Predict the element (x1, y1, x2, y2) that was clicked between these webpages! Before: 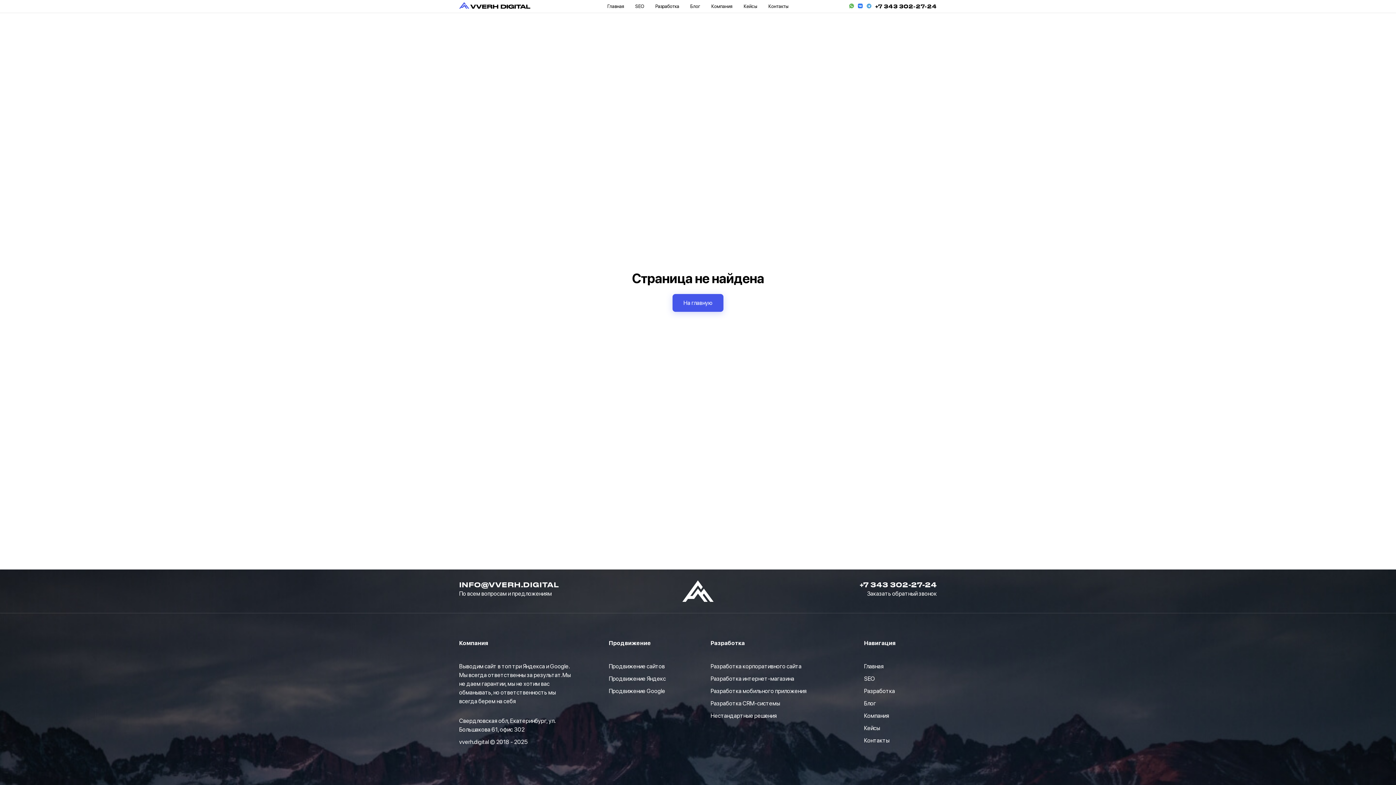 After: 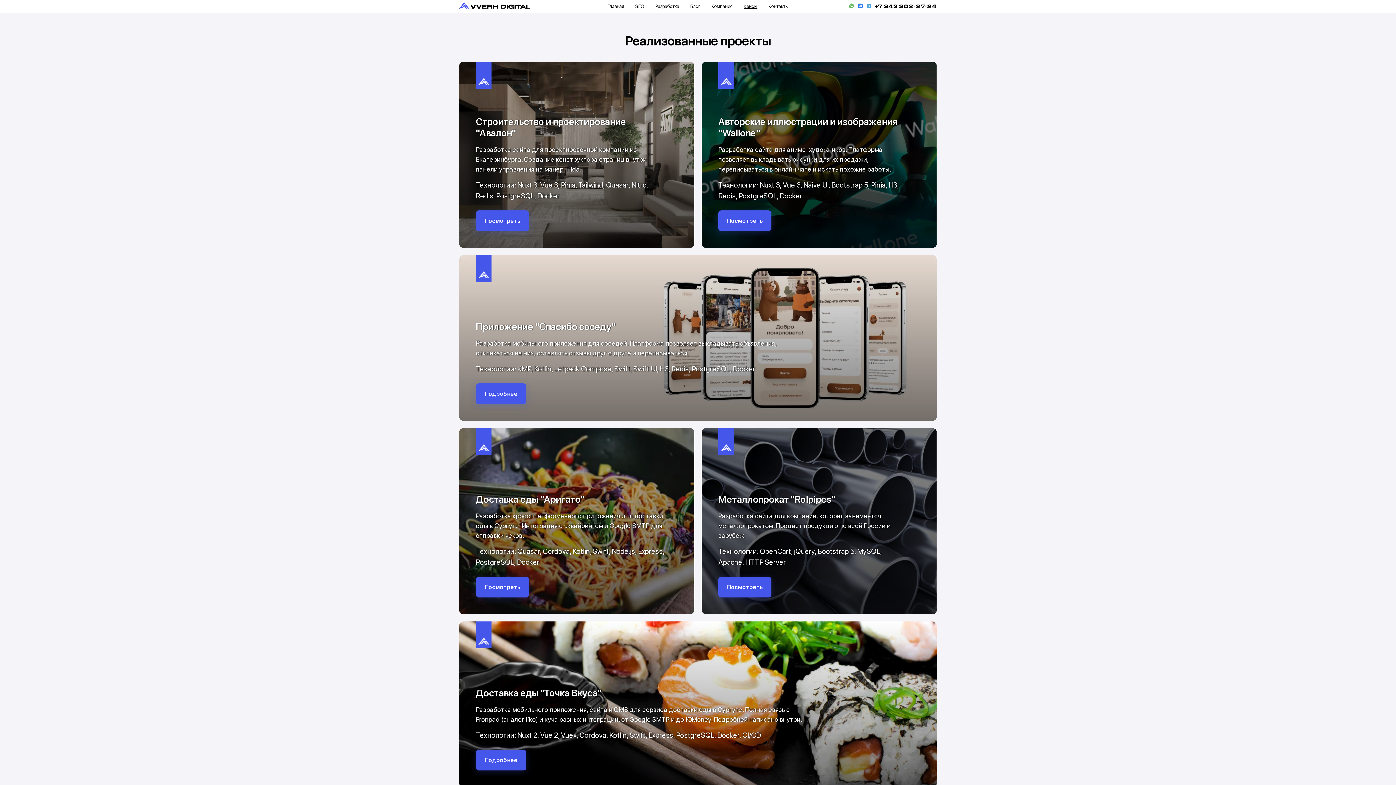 Action: label: Кейсы bbox: (738, 3, 763, 8)